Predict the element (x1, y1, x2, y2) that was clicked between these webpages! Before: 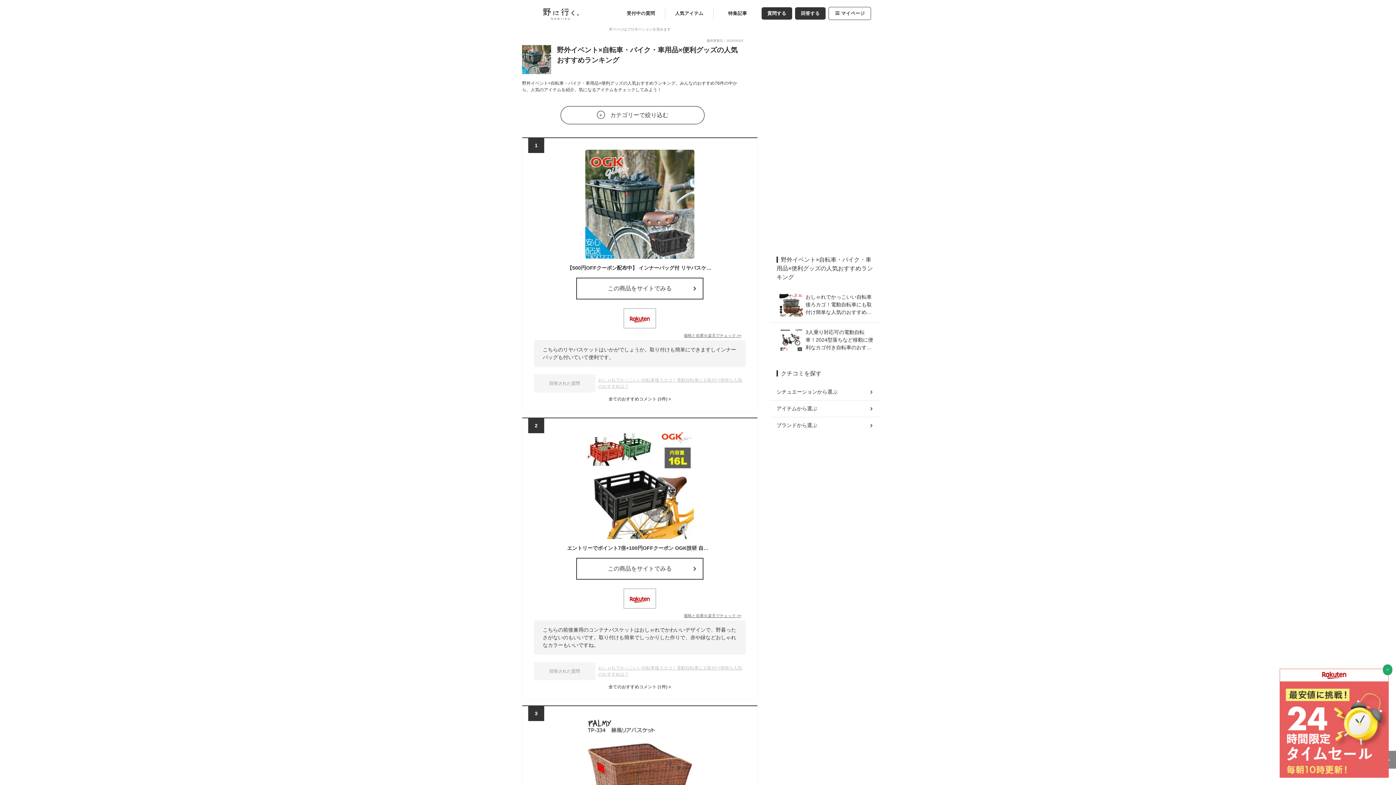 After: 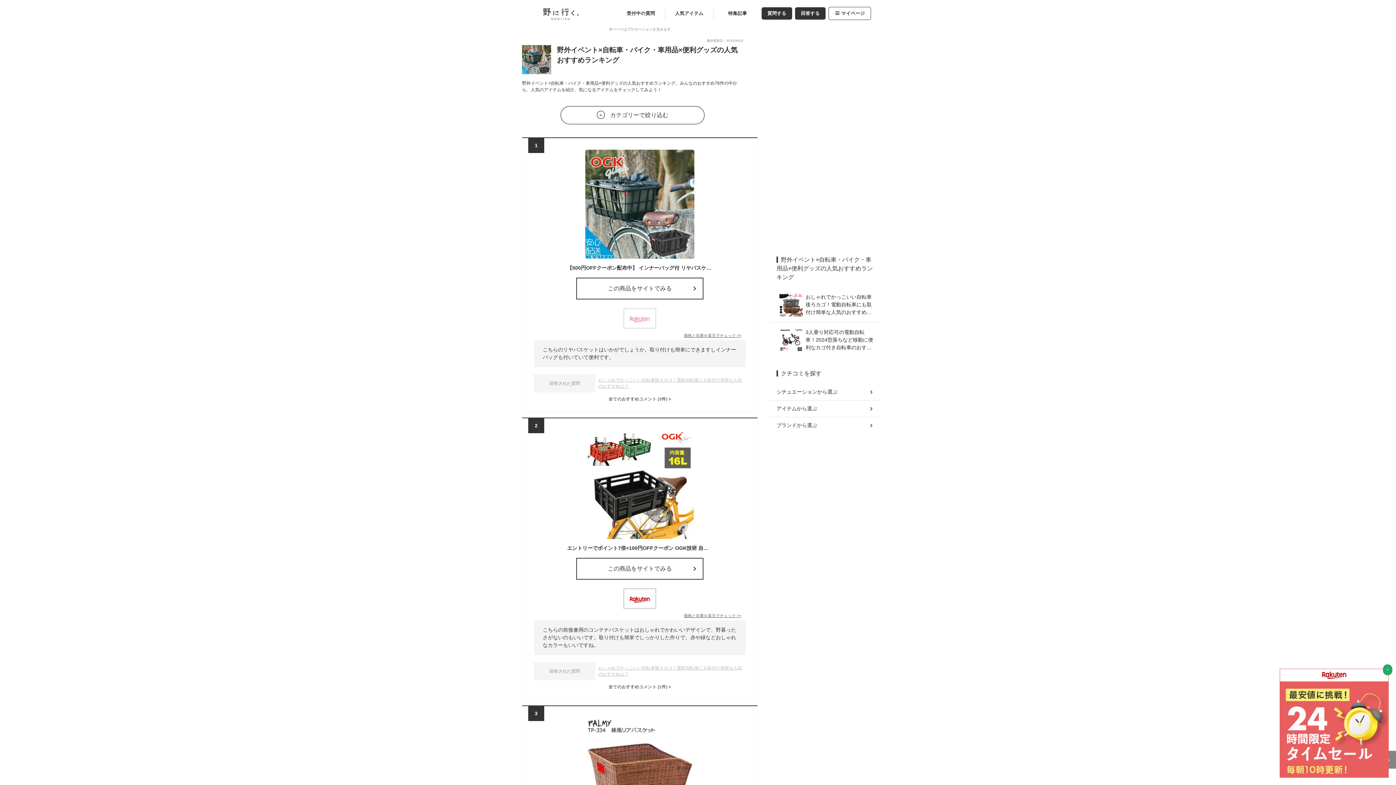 Action: bbox: (624, 310, 655, 326)